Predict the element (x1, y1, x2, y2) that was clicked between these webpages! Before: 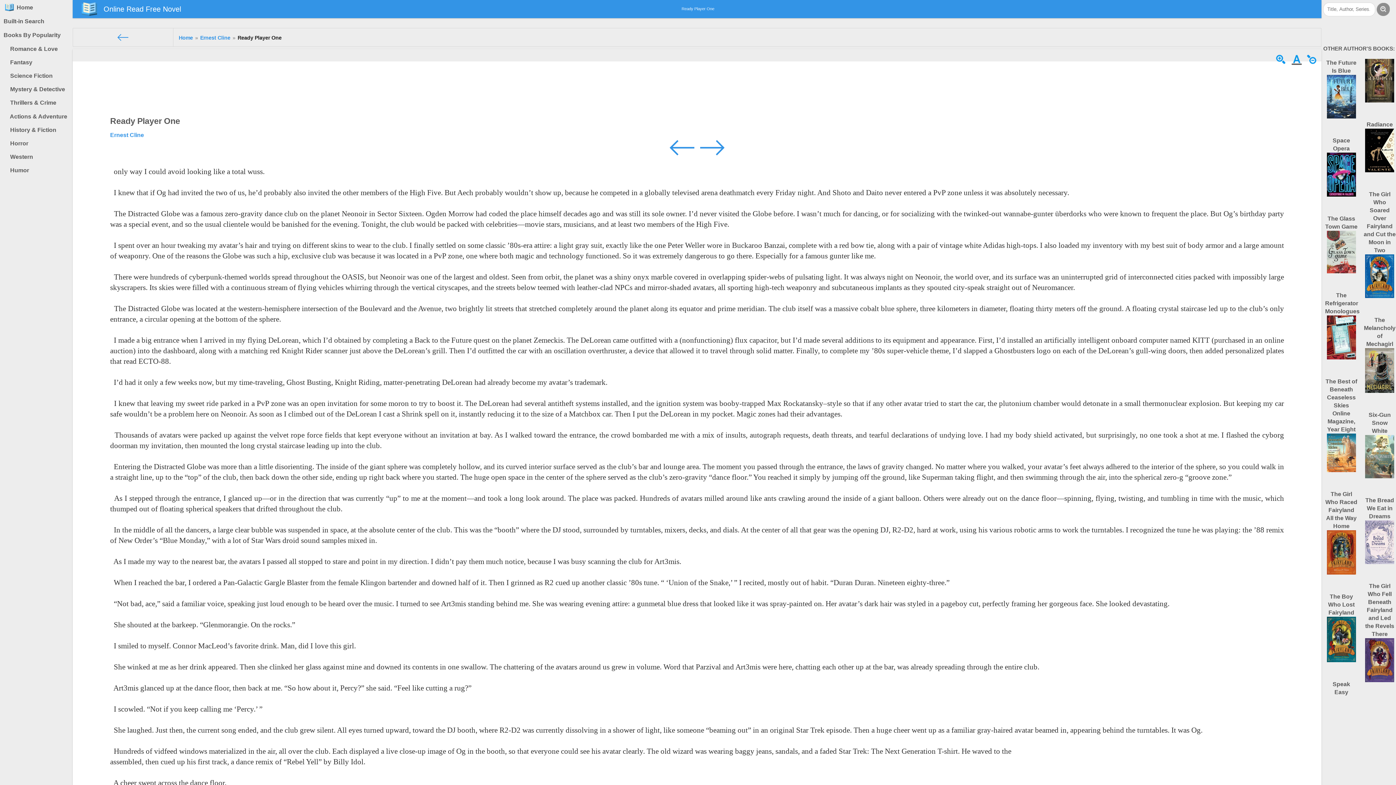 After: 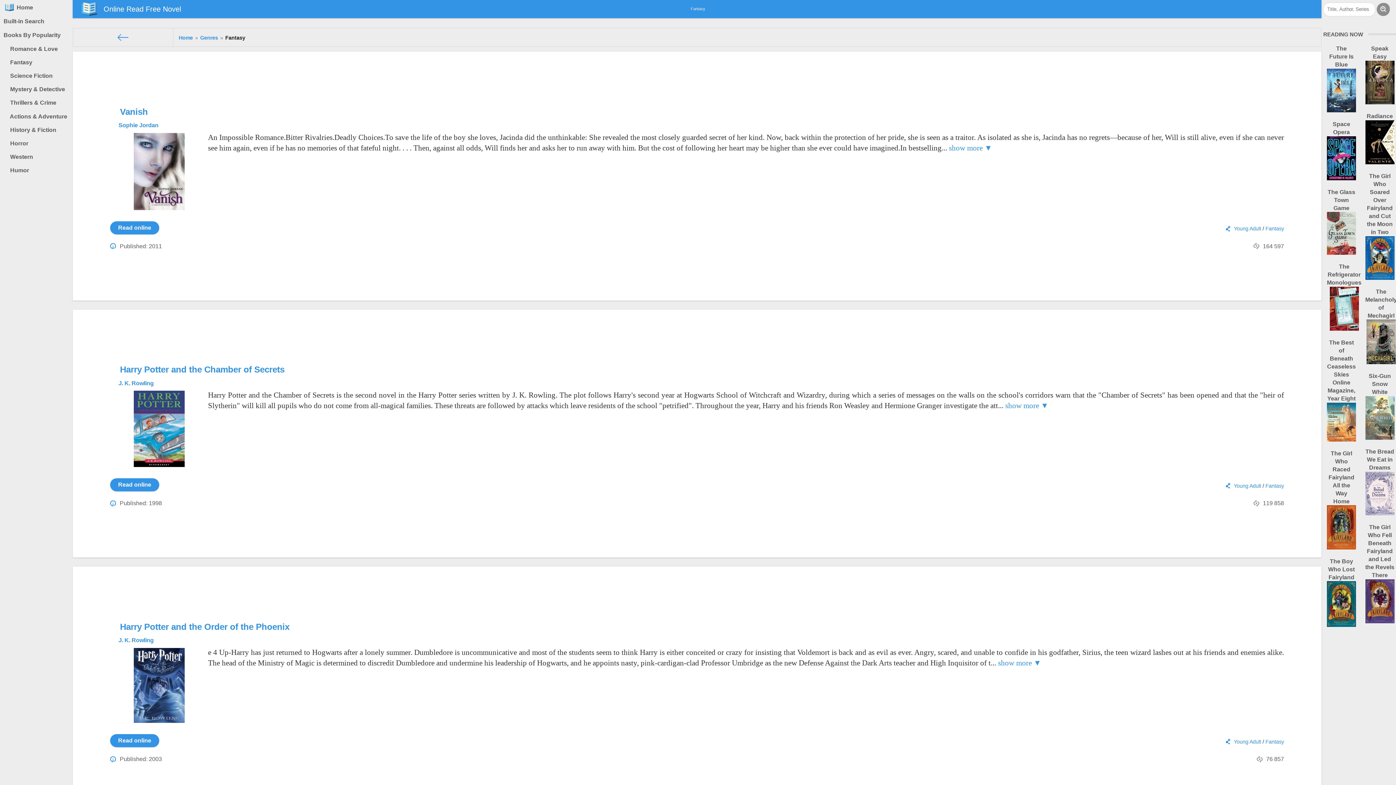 Action: label:   Fantasy bbox: (3, 55, 72, 69)